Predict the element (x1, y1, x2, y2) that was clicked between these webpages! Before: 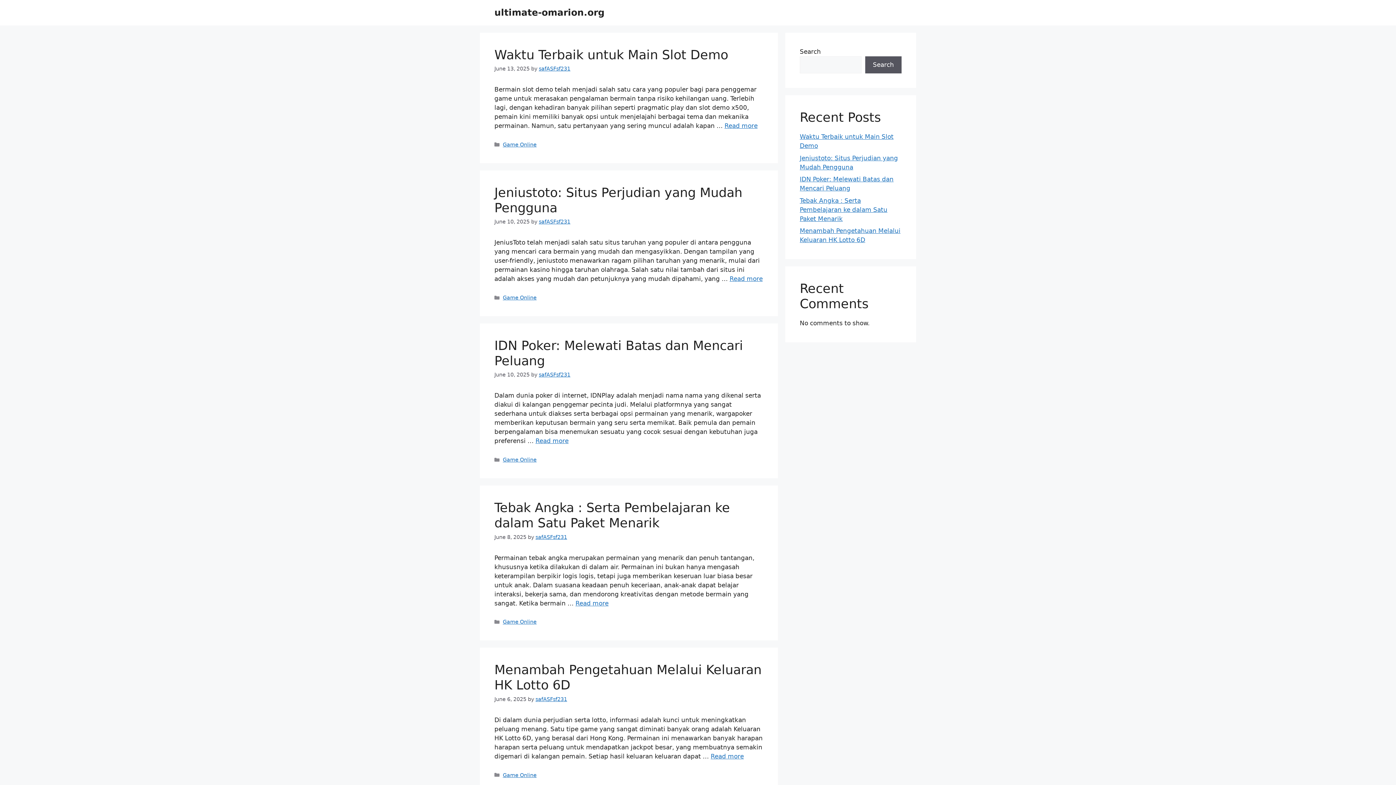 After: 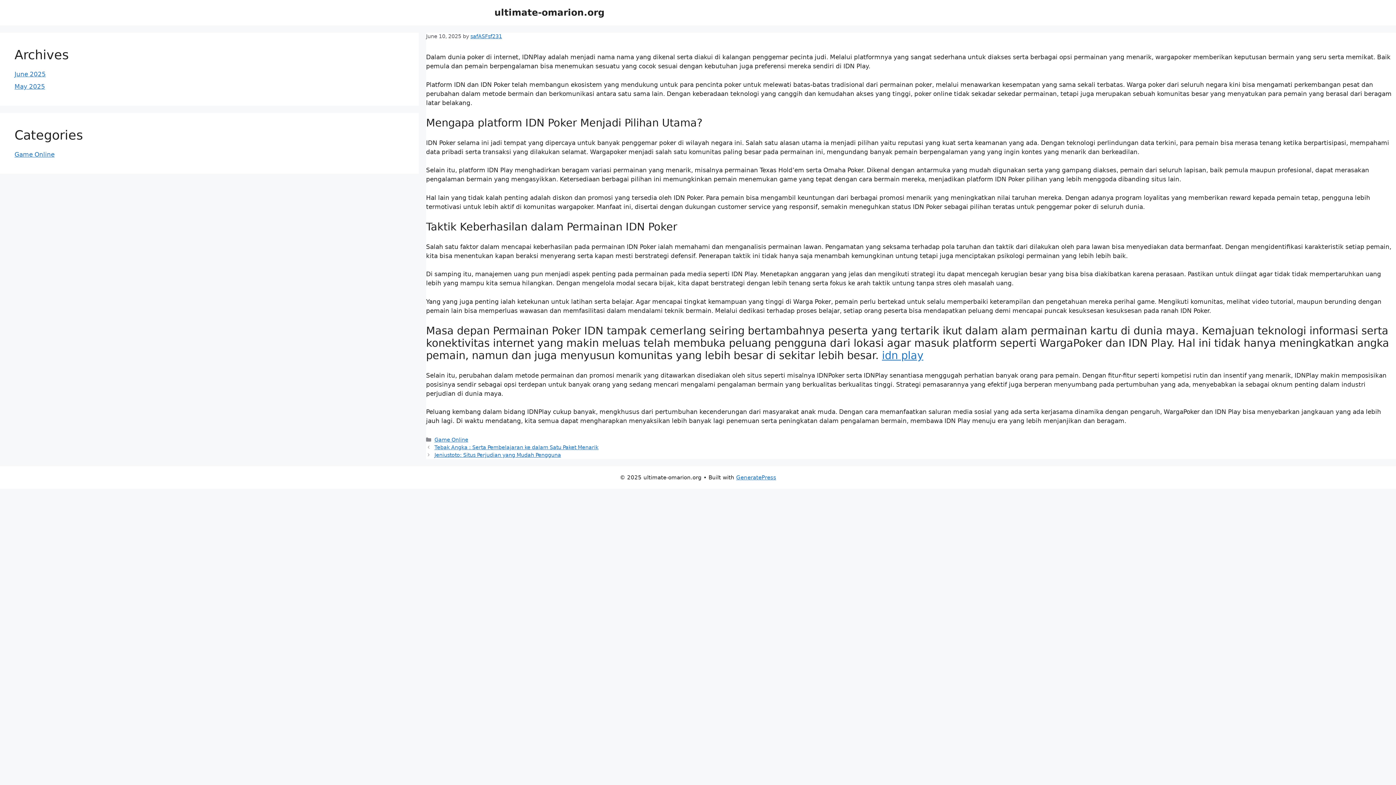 Action: label: Read more about IDN Poker: Melewati Batas dan Mencari Peluang bbox: (535, 437, 568, 444)